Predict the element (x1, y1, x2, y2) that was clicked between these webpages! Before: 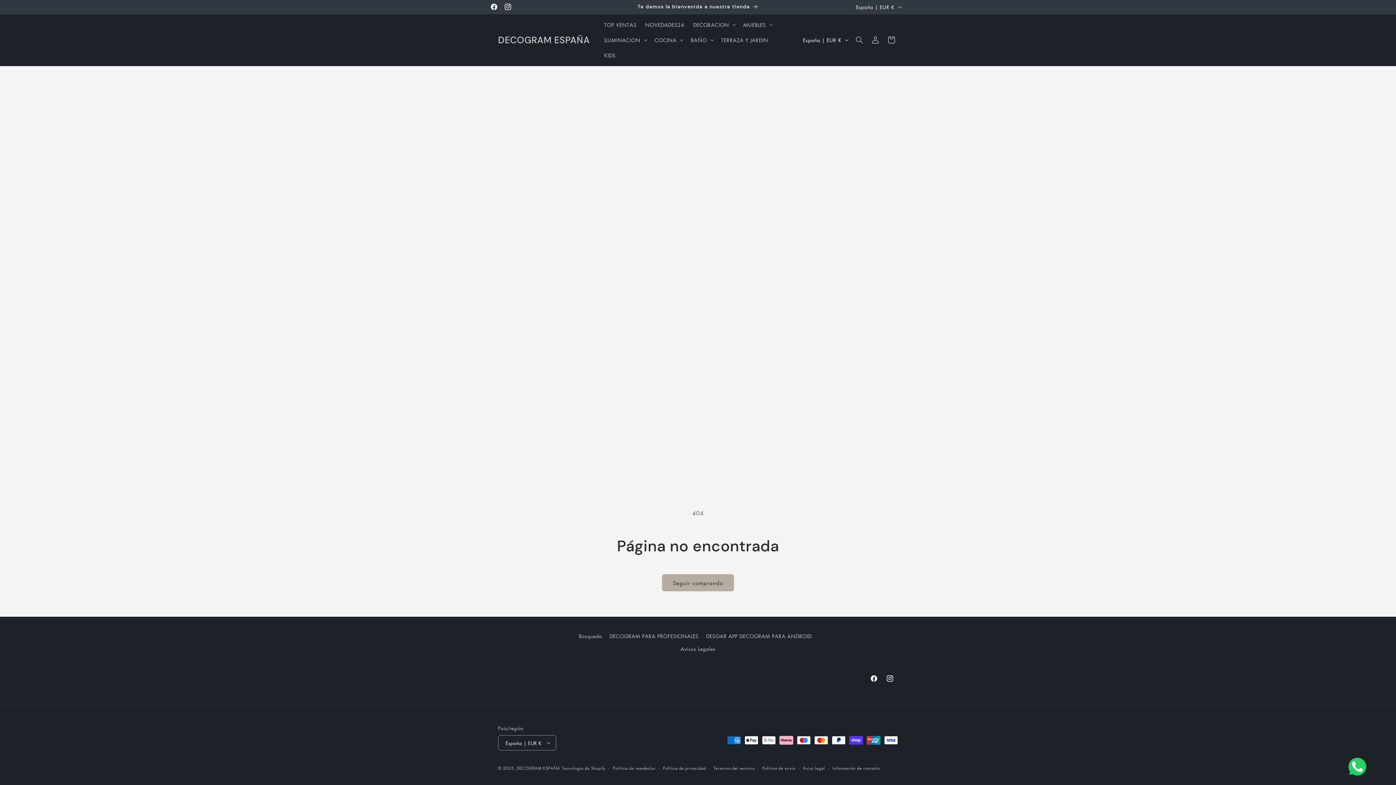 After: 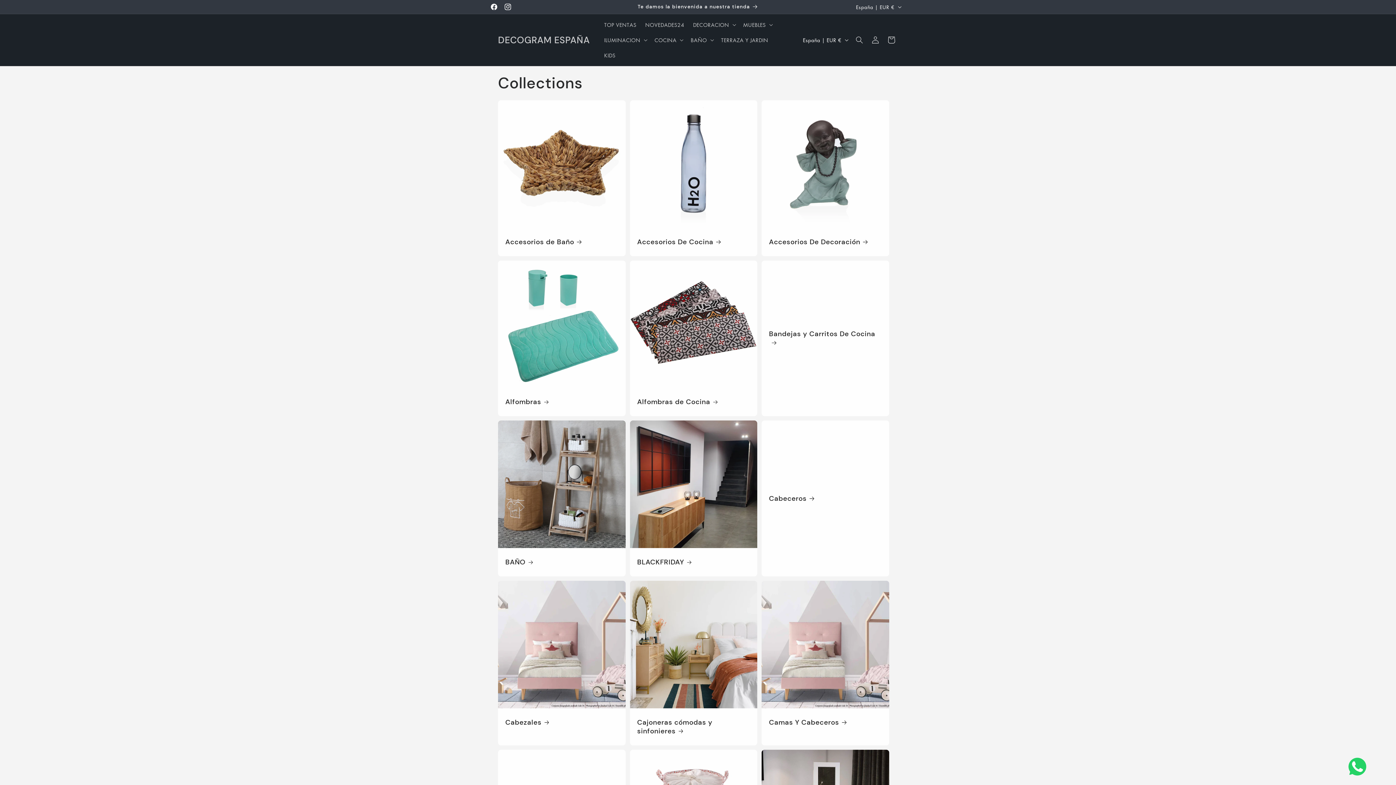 Action: label: Te damos la bienvenida a nuestra tienda bbox: (637, 0, 758, 13)